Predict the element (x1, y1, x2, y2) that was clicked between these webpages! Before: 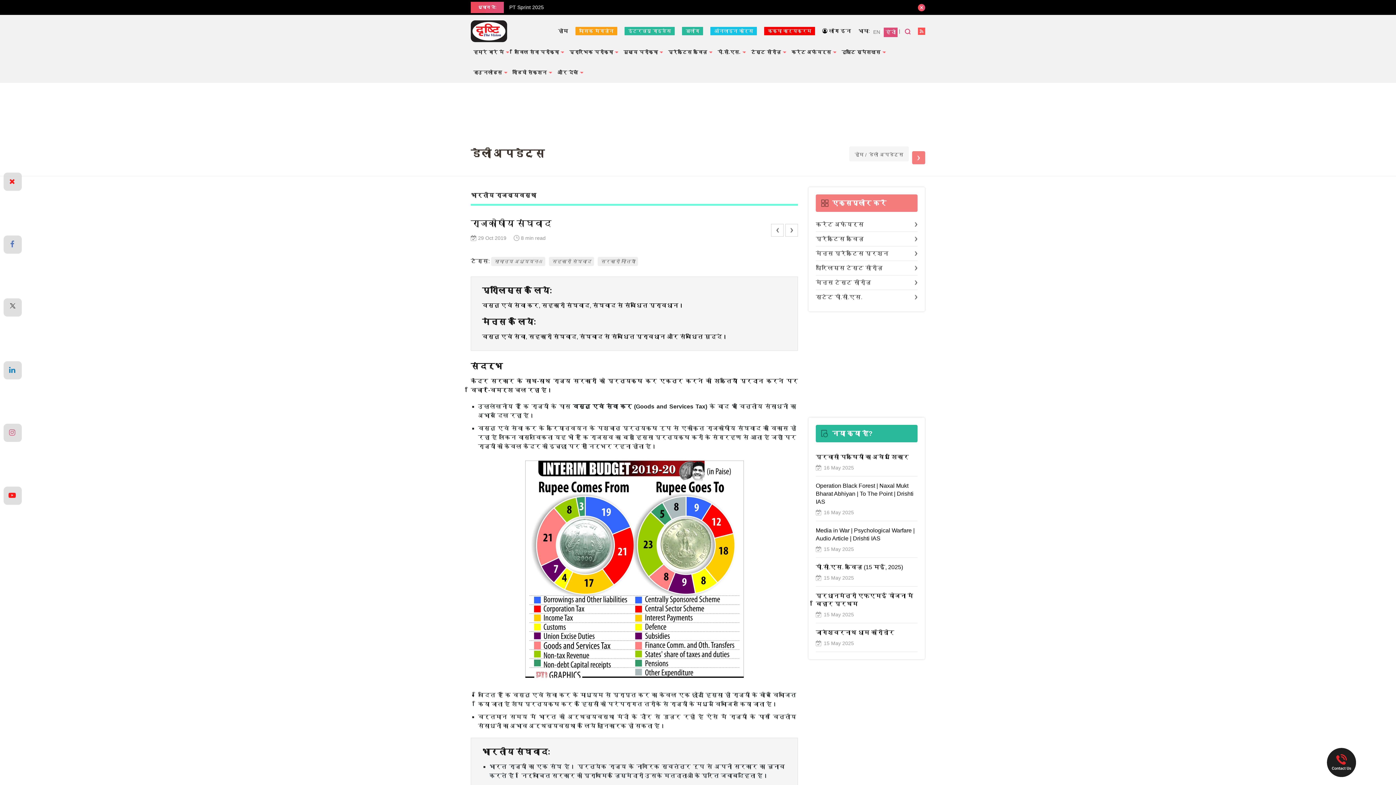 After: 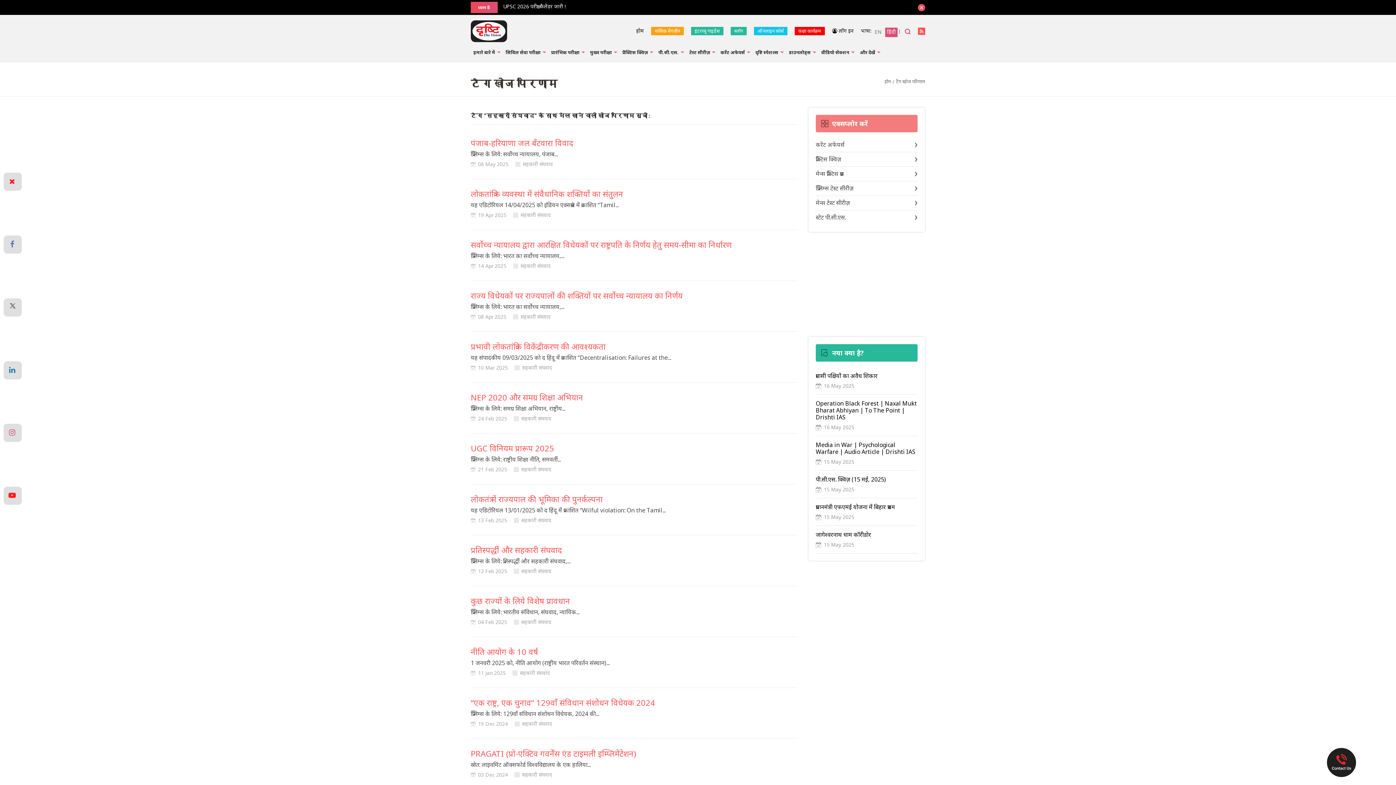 Action: bbox: (549, 257, 594, 266) label: सहकारी संघवाद